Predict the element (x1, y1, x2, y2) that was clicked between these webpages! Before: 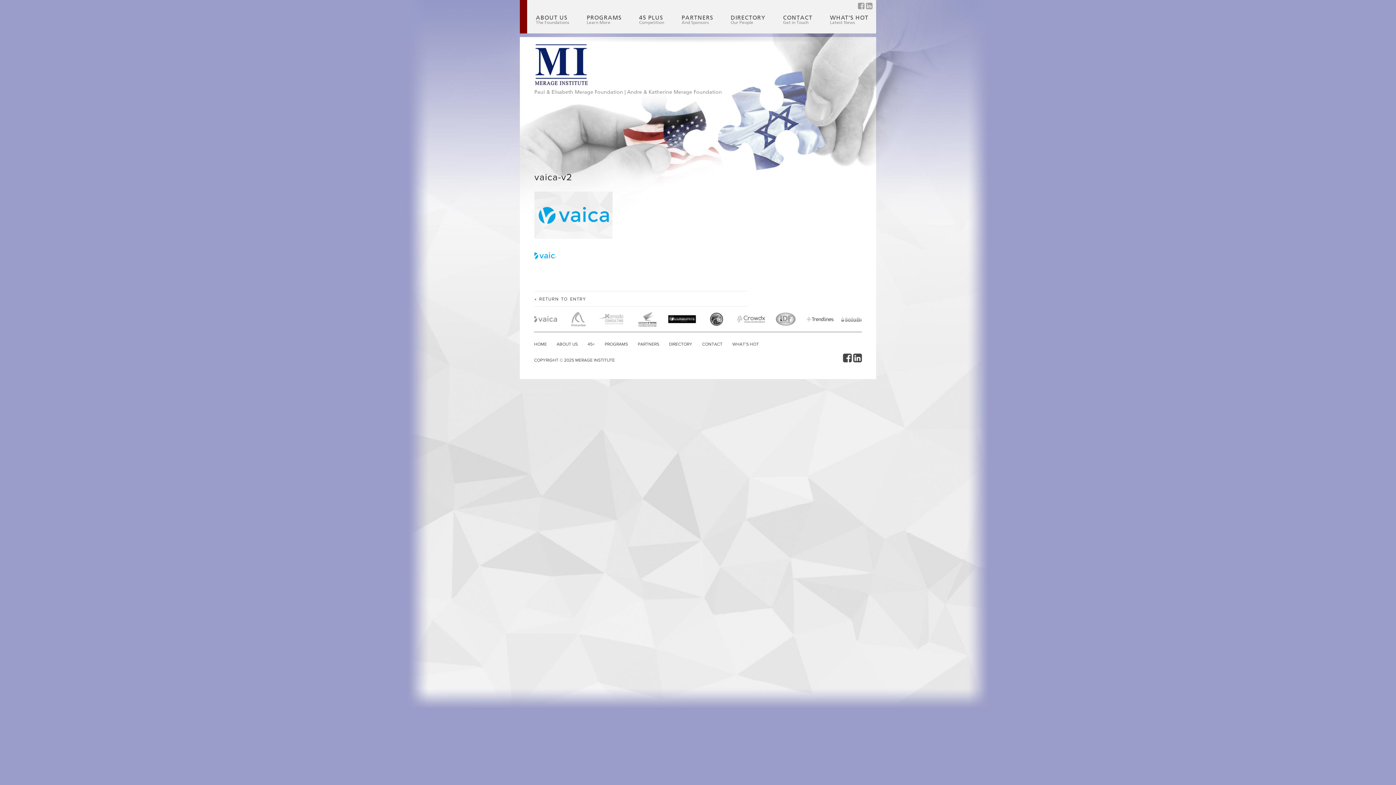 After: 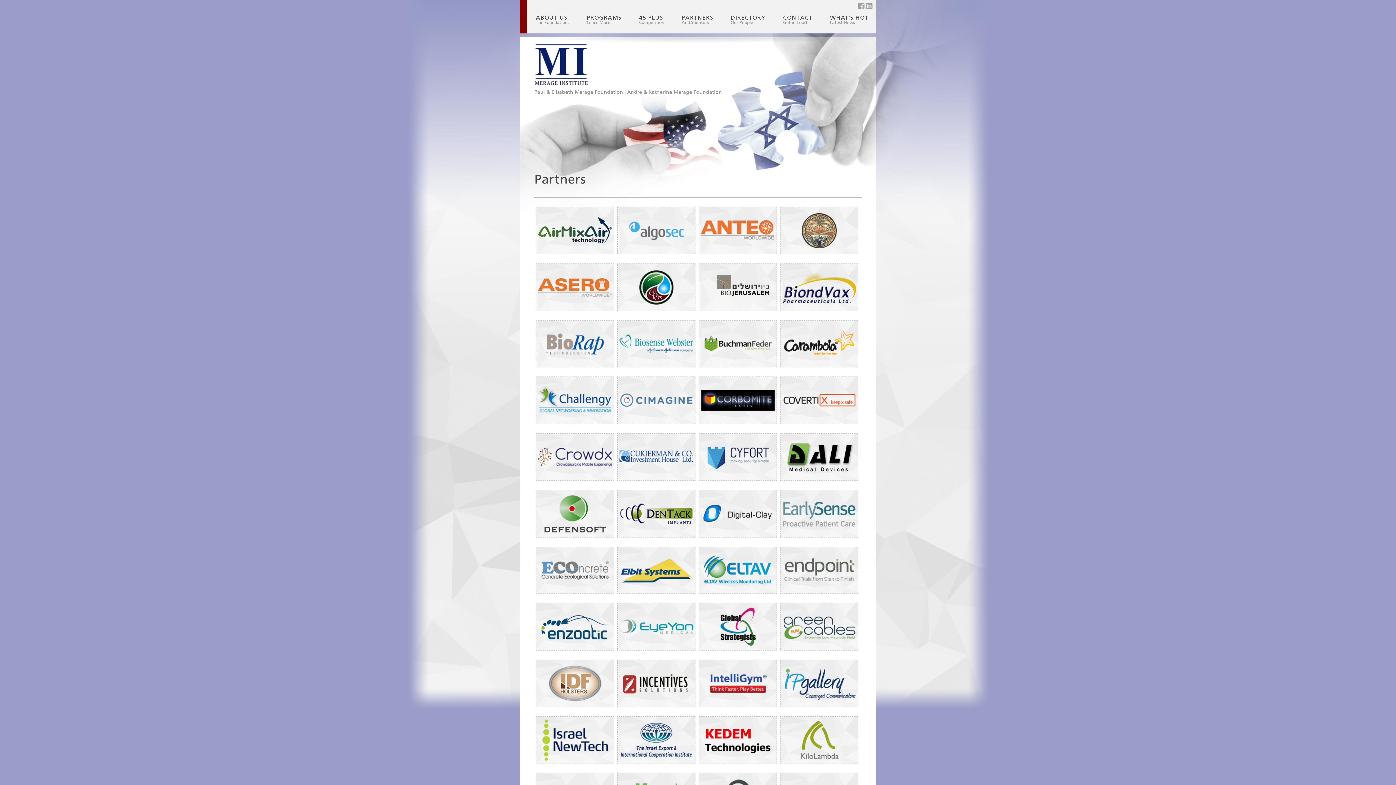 Action: label: PARTNERS bbox: (637, 341, 659, 347)